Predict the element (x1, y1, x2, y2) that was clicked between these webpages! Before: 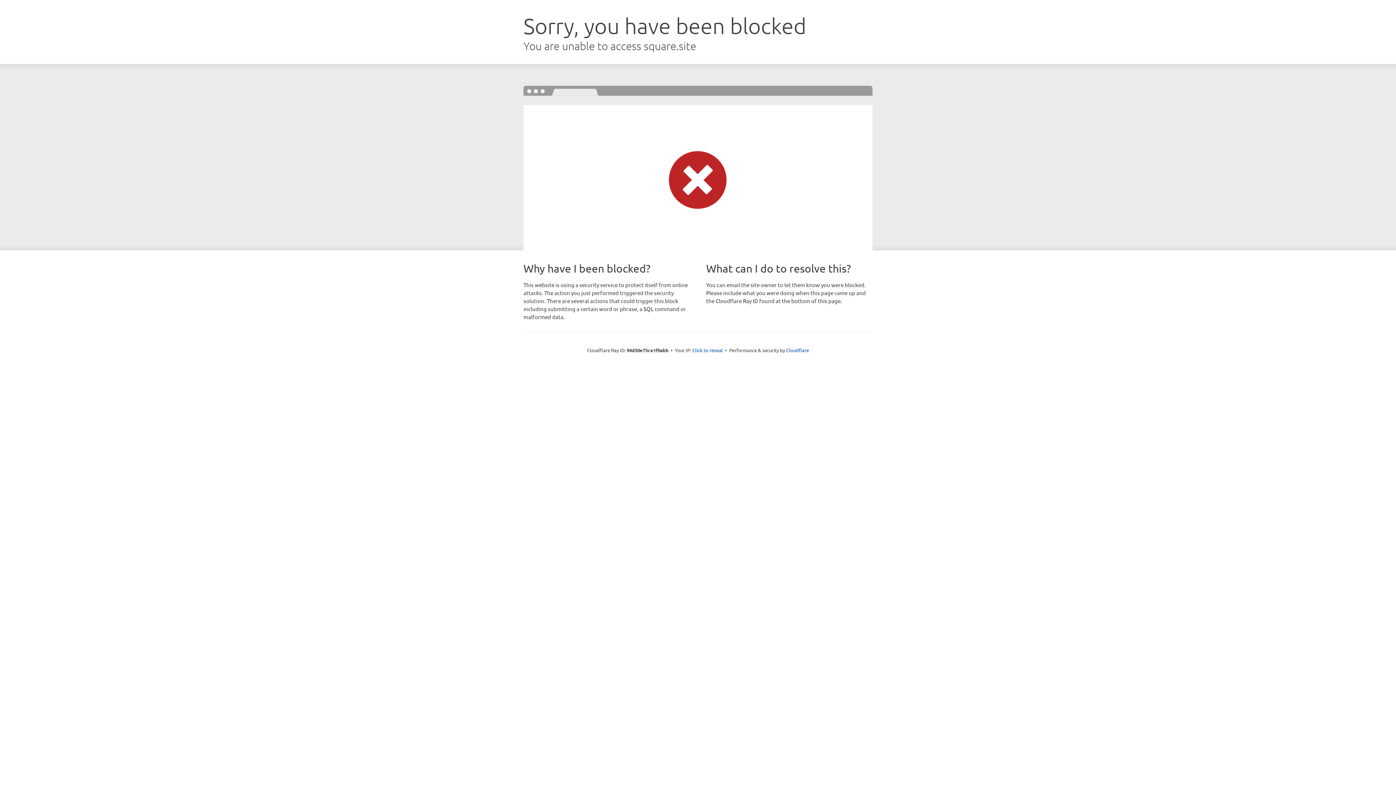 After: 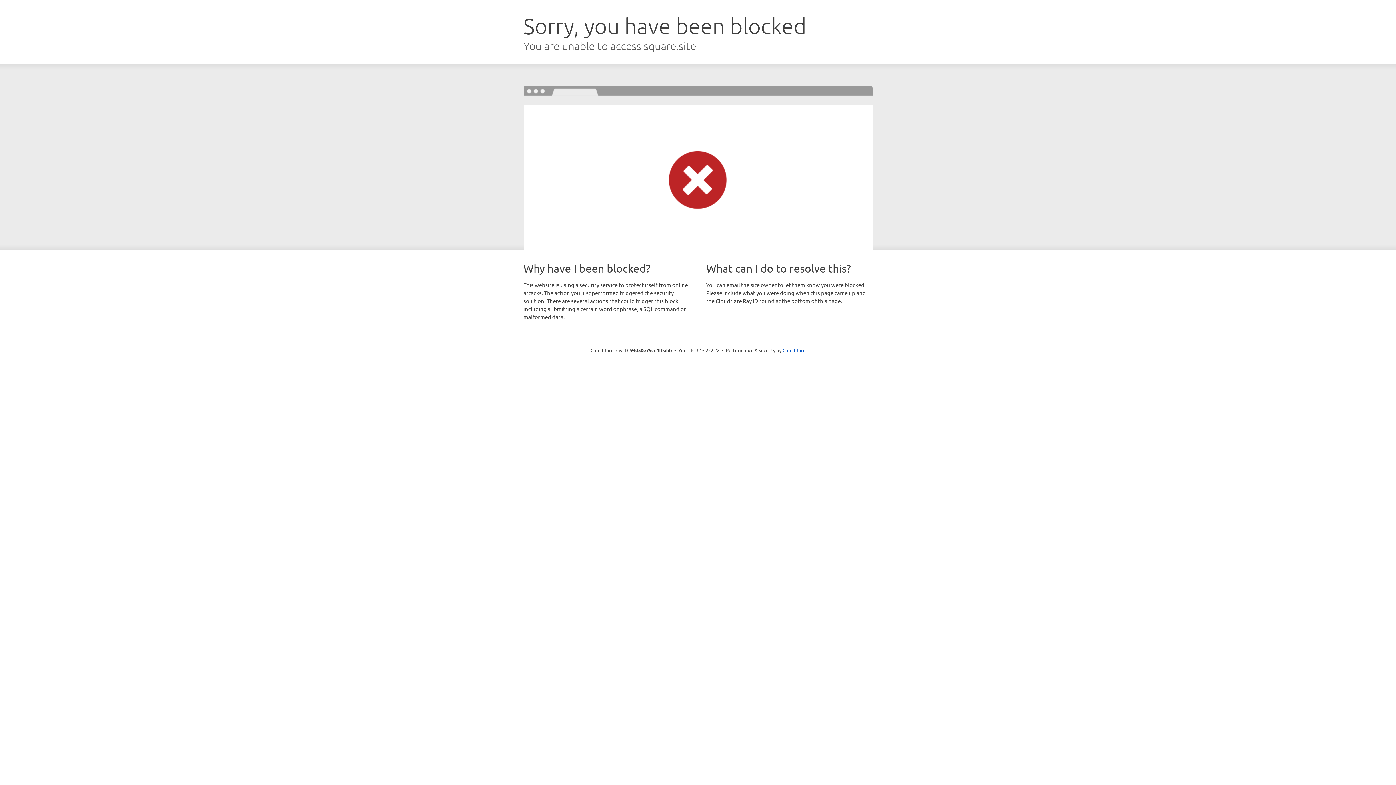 Action: label: Click to reveal bbox: (692, 346, 723, 353)